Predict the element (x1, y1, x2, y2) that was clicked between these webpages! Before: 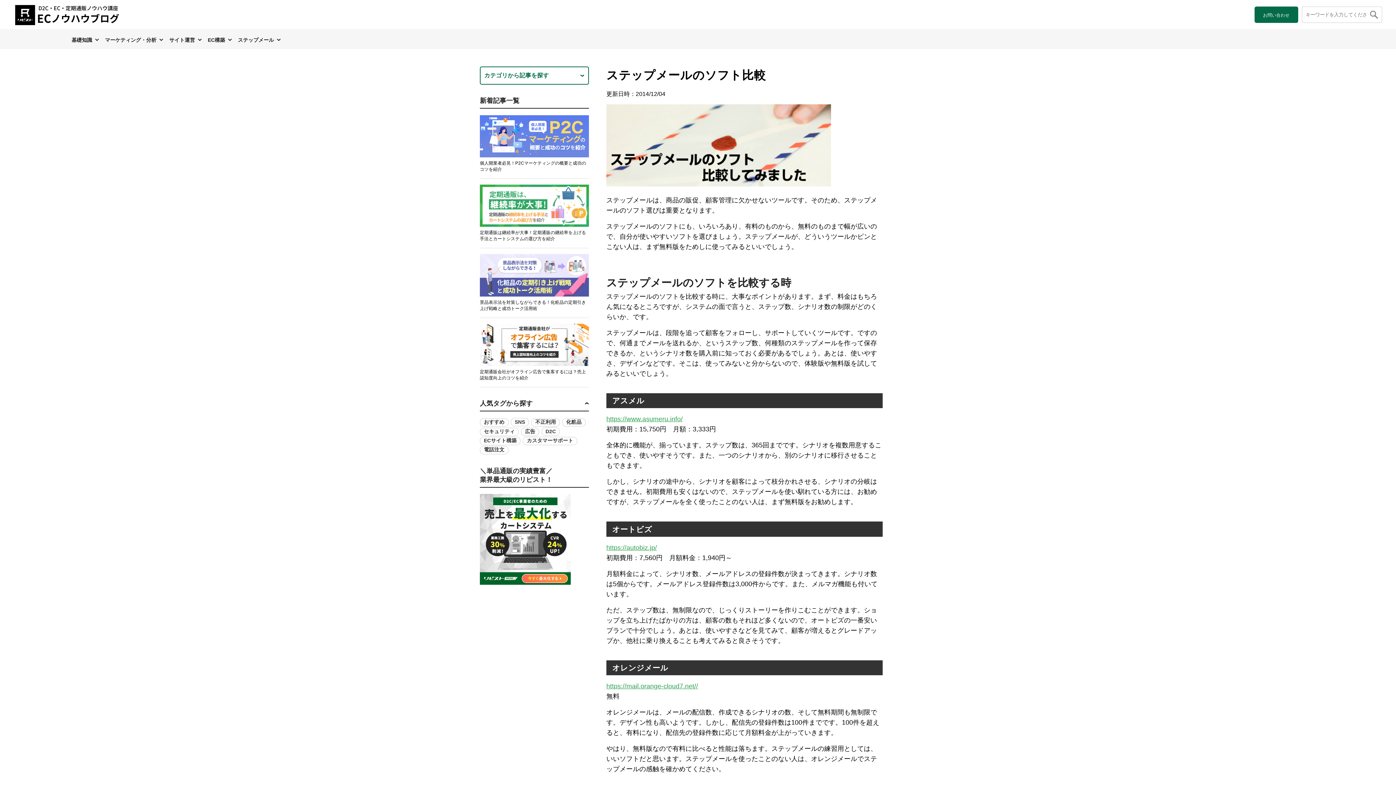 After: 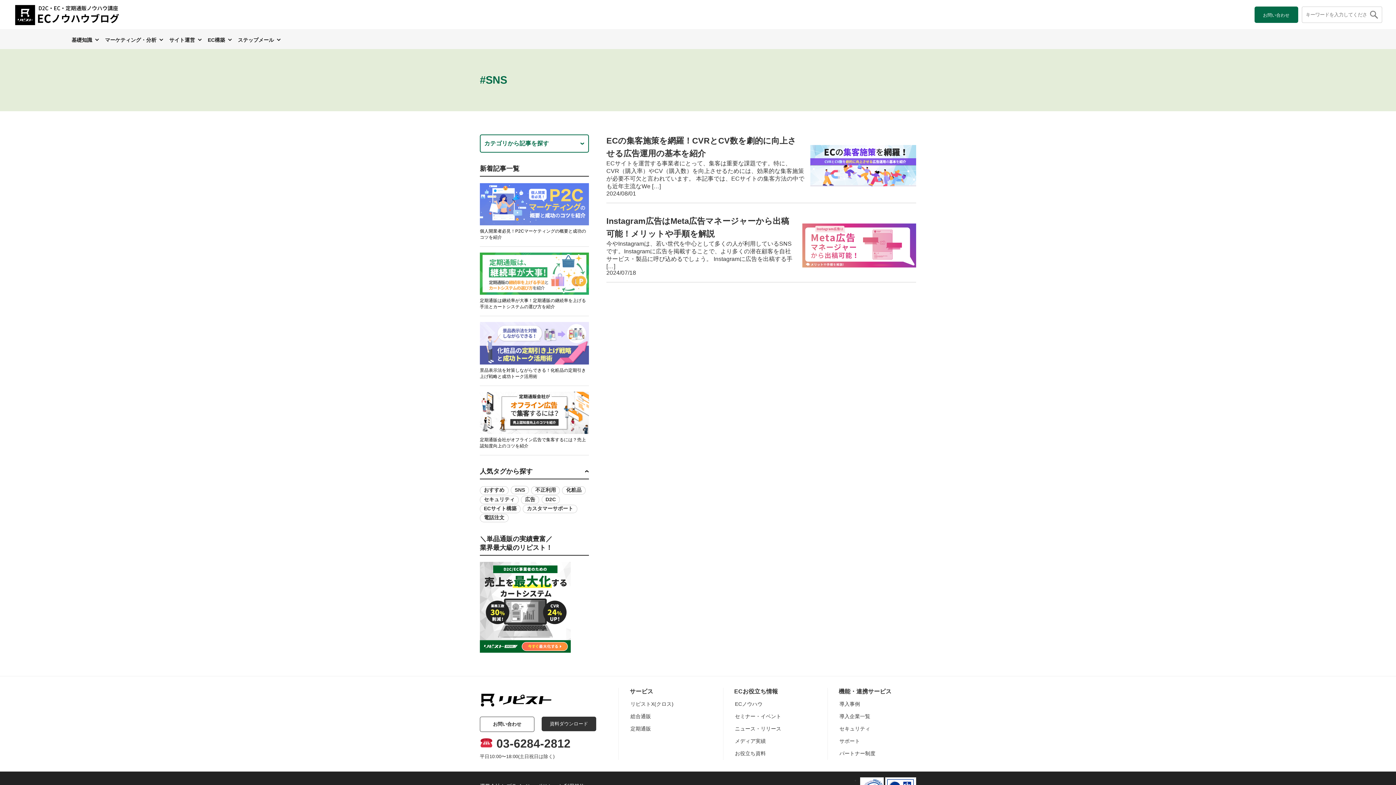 Action: bbox: (510, 418, 529, 426) label: SNS (2個の項目)